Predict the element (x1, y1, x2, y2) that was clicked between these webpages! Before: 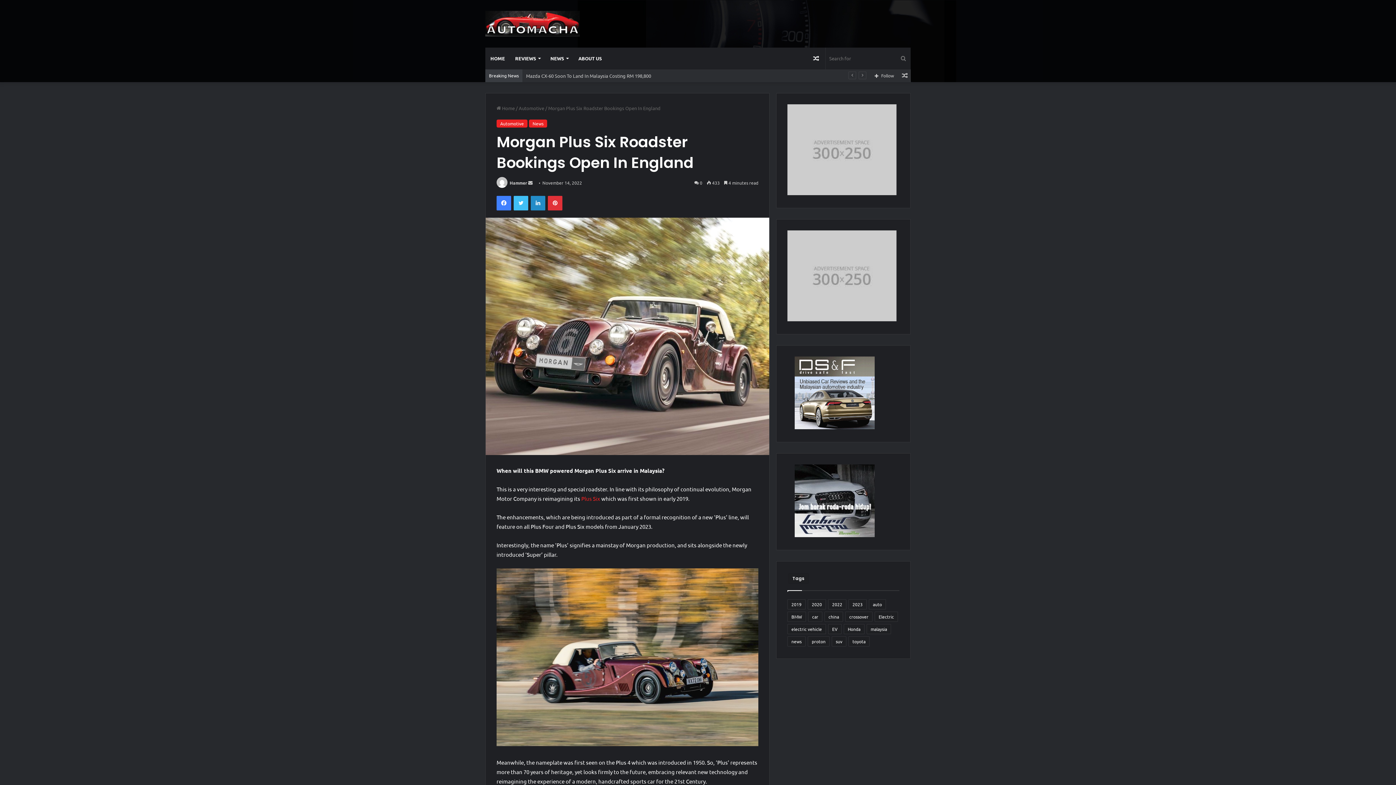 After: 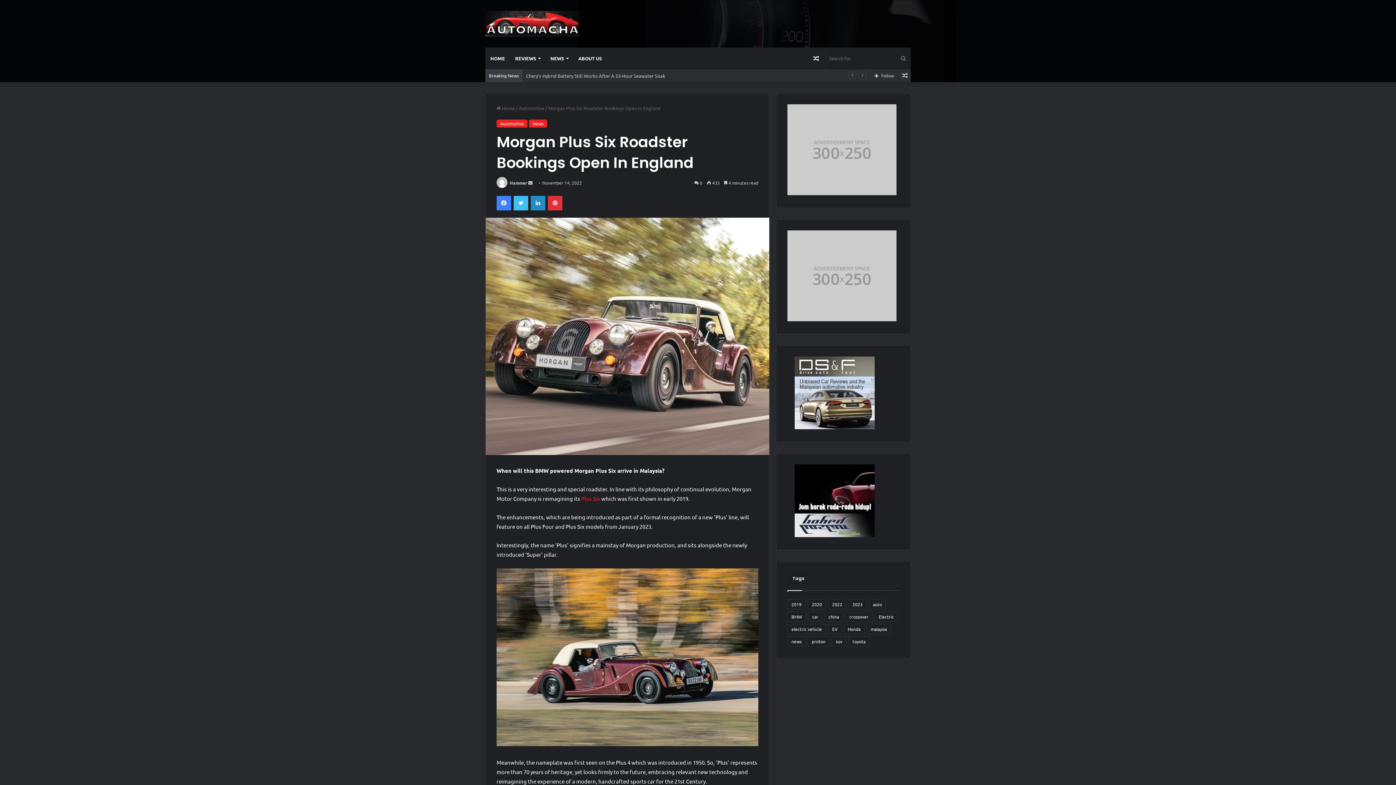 Action: bbox: (787, 316, 896, 322)